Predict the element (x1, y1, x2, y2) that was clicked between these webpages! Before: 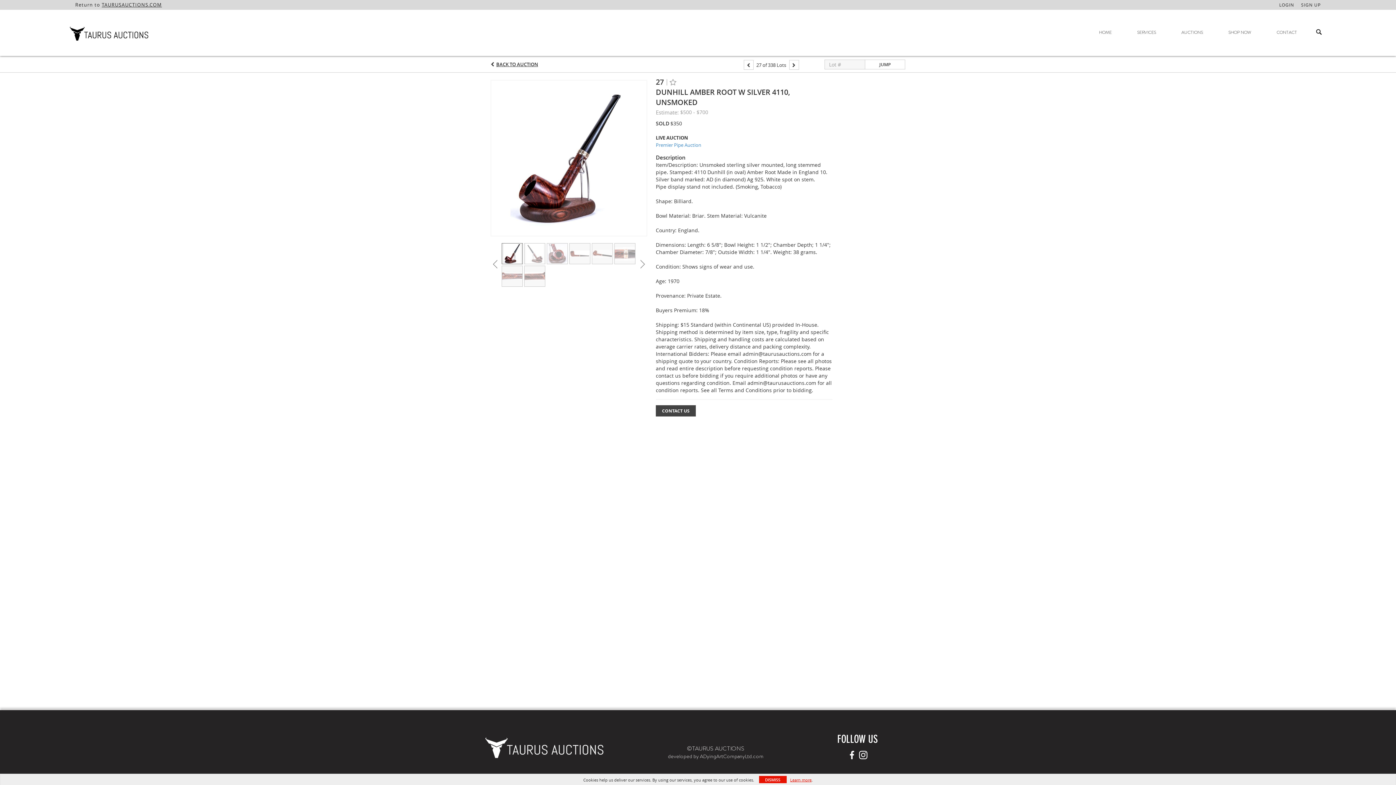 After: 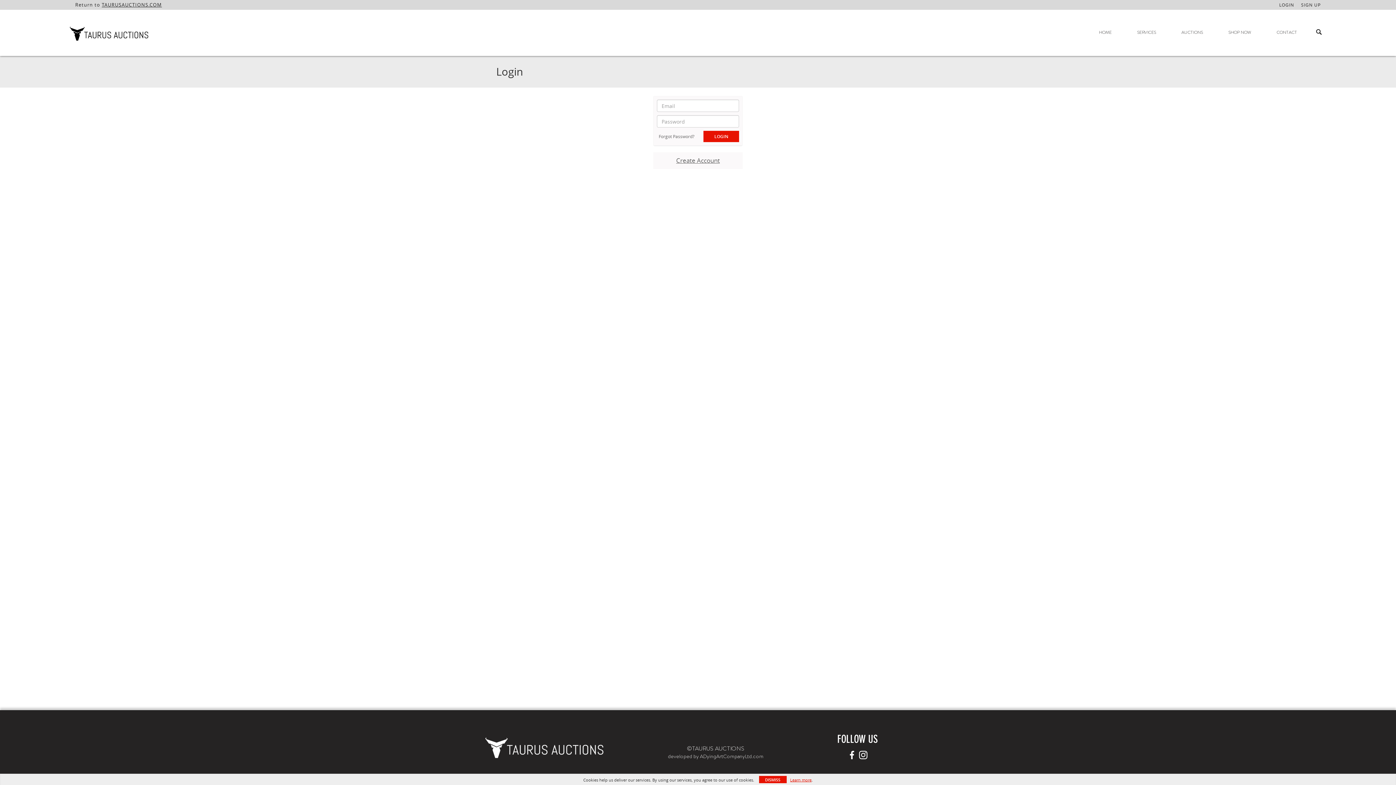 Action: bbox: (1279, 1, 1294, 7) label: LOGIN